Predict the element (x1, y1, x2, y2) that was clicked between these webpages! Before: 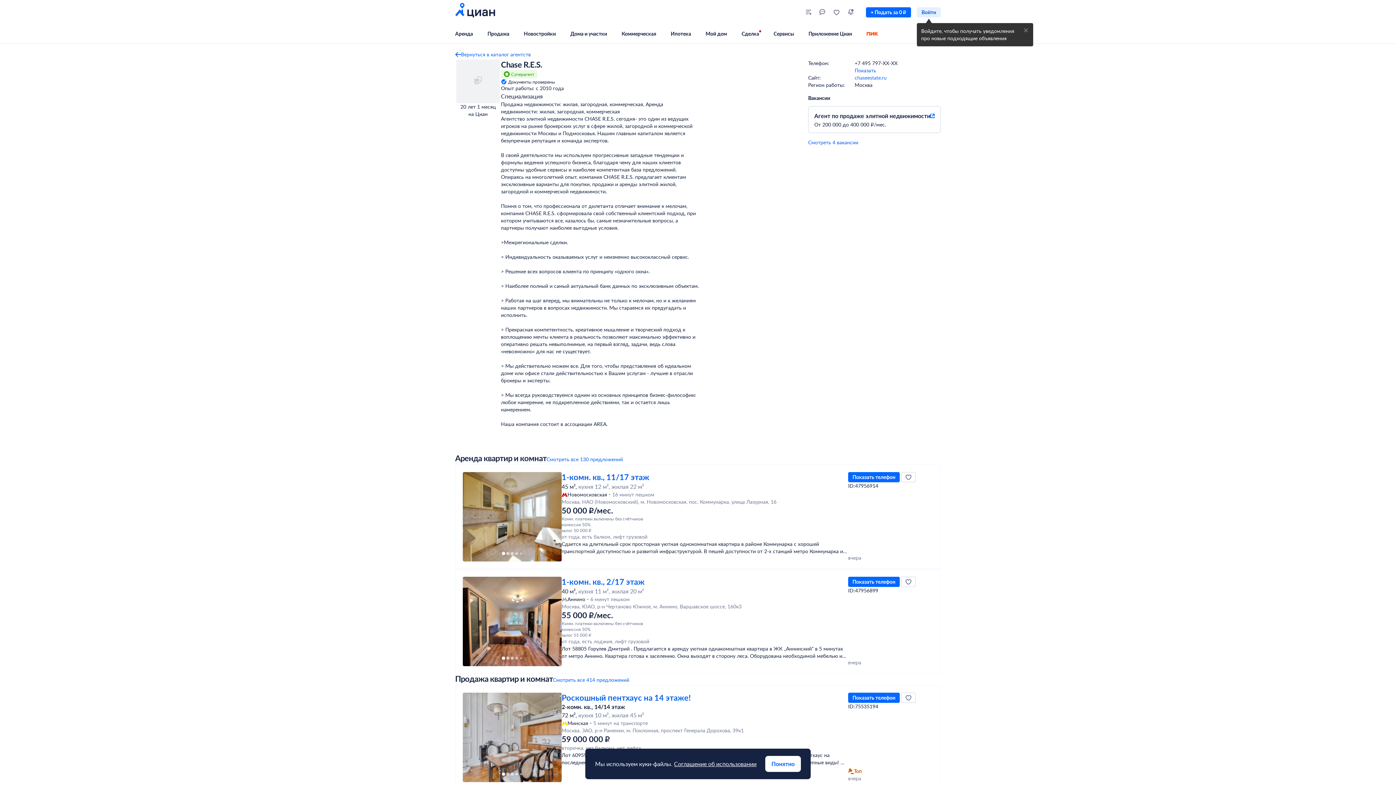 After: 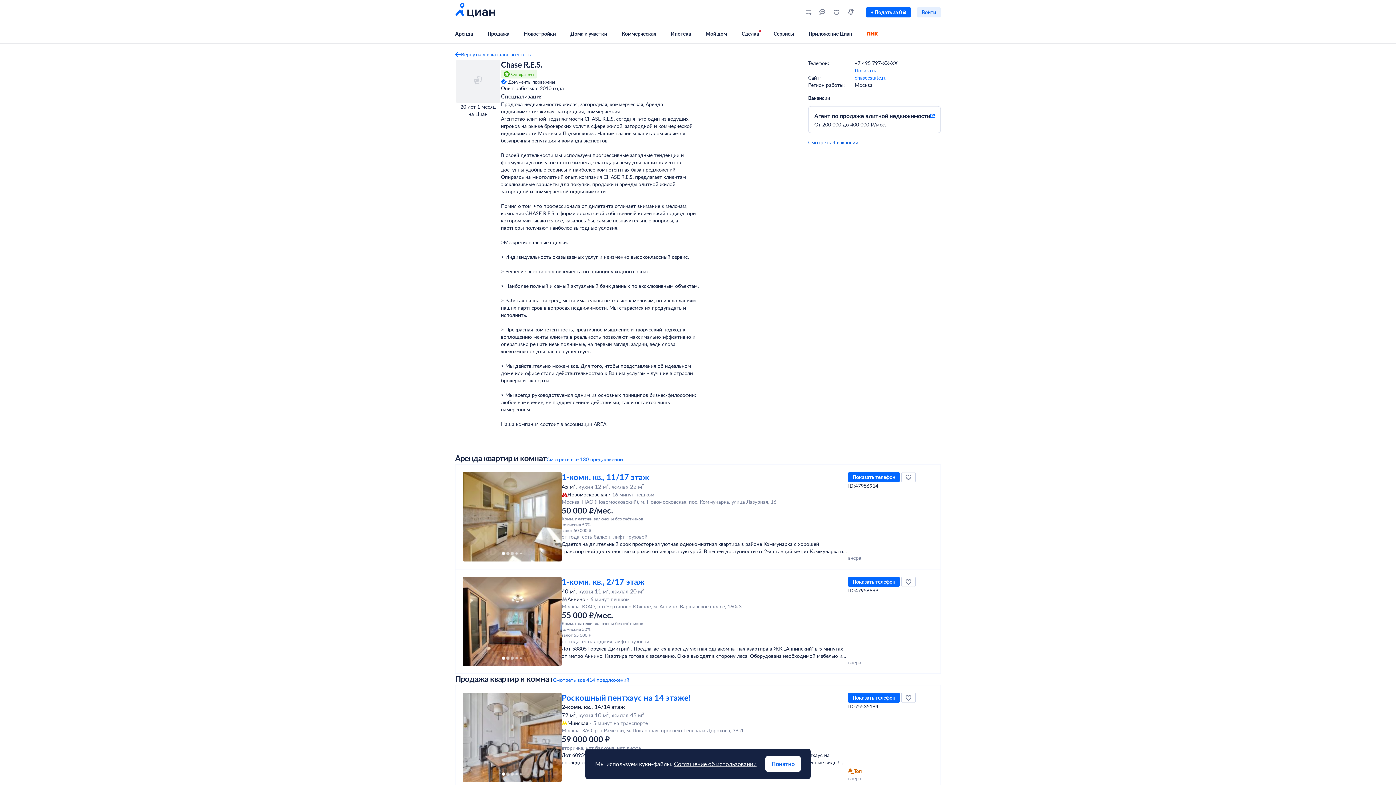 Action: bbox: (808, 137, 858, 147) label: Смотреть 4 вакансии